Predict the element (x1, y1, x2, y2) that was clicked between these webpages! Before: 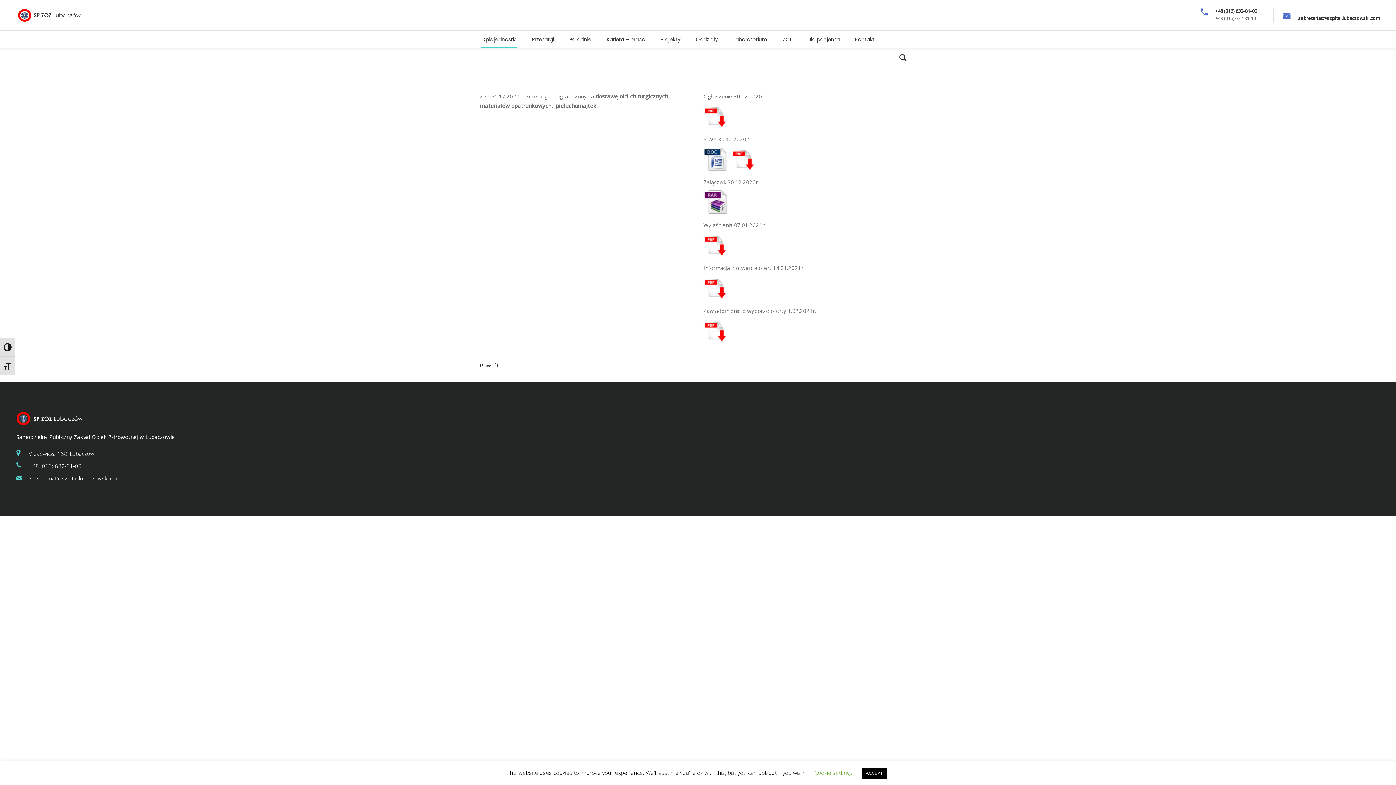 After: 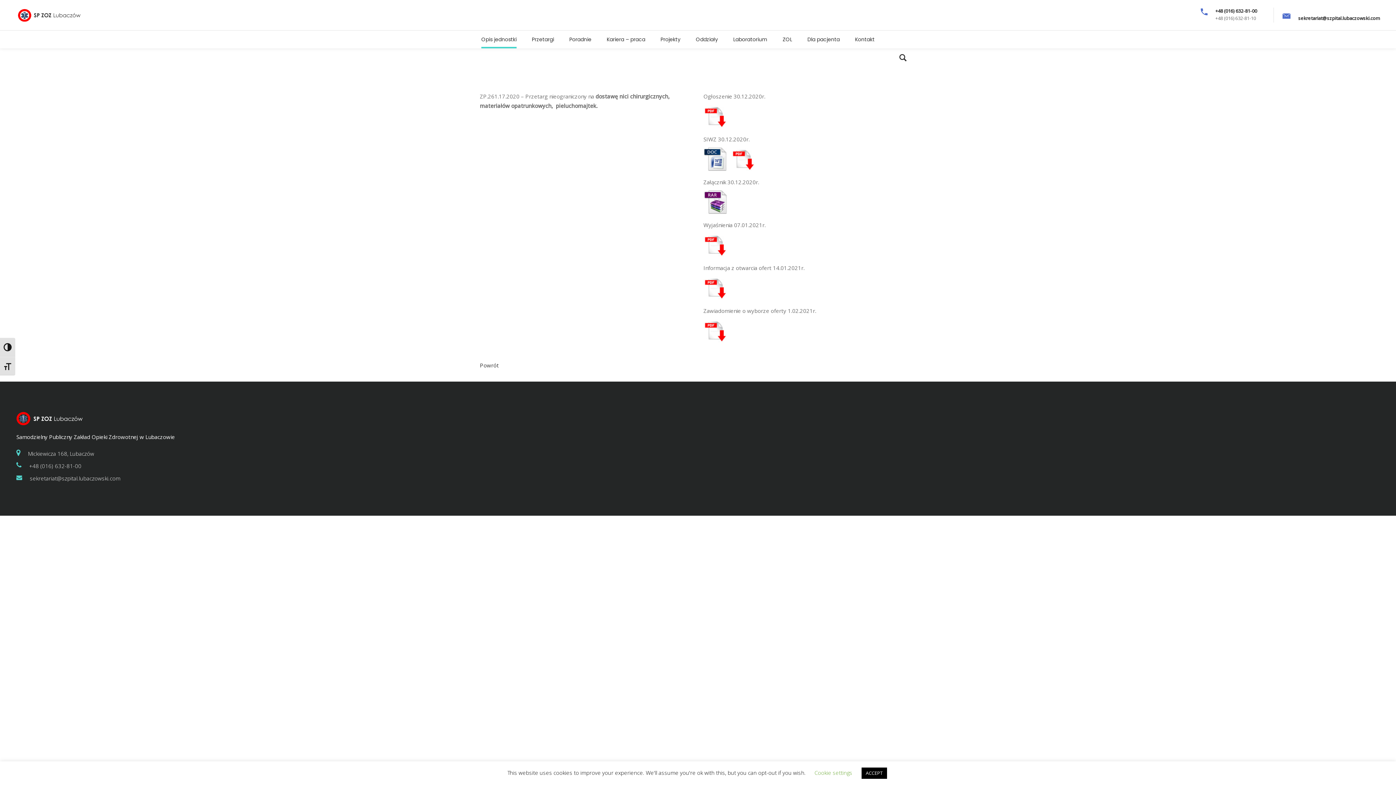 Action: bbox: (16, 412, 1380, 425)